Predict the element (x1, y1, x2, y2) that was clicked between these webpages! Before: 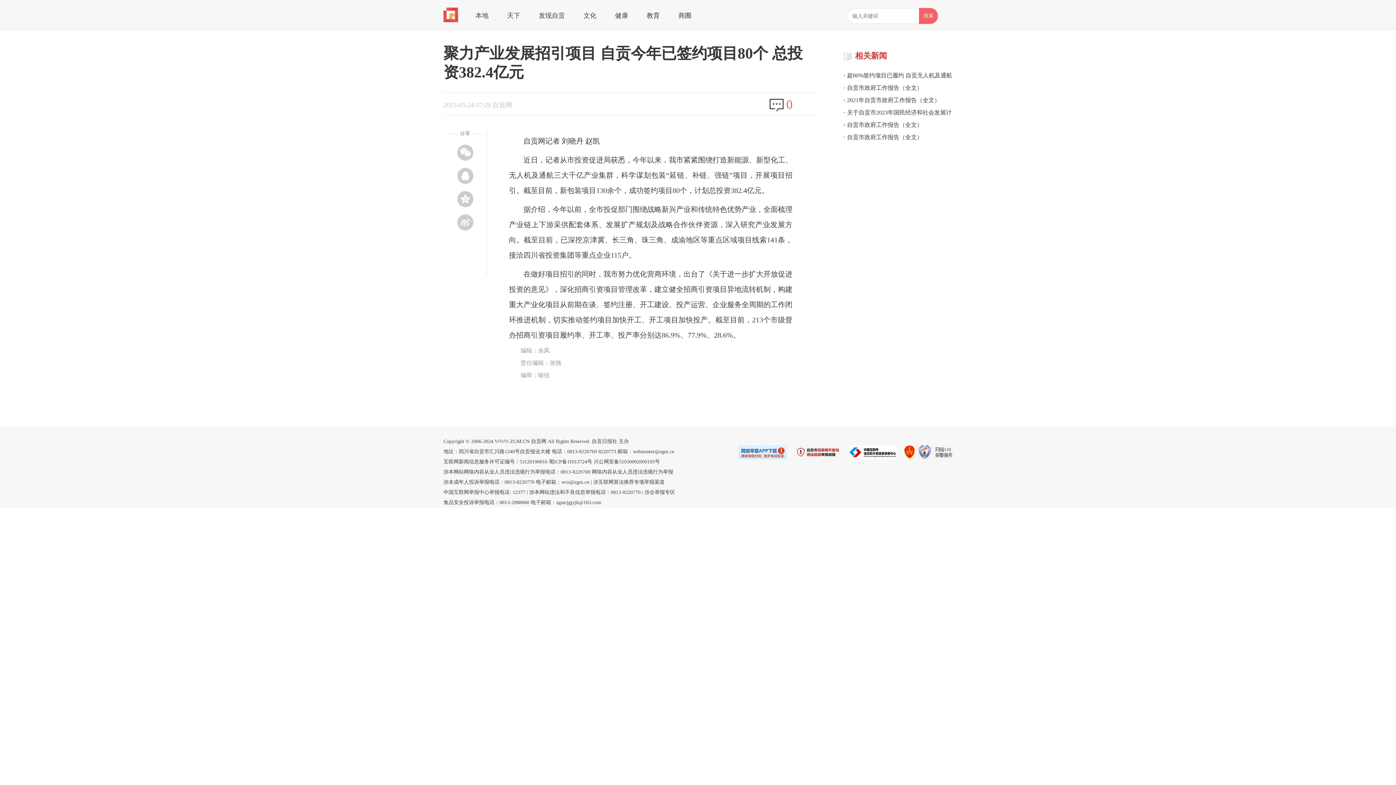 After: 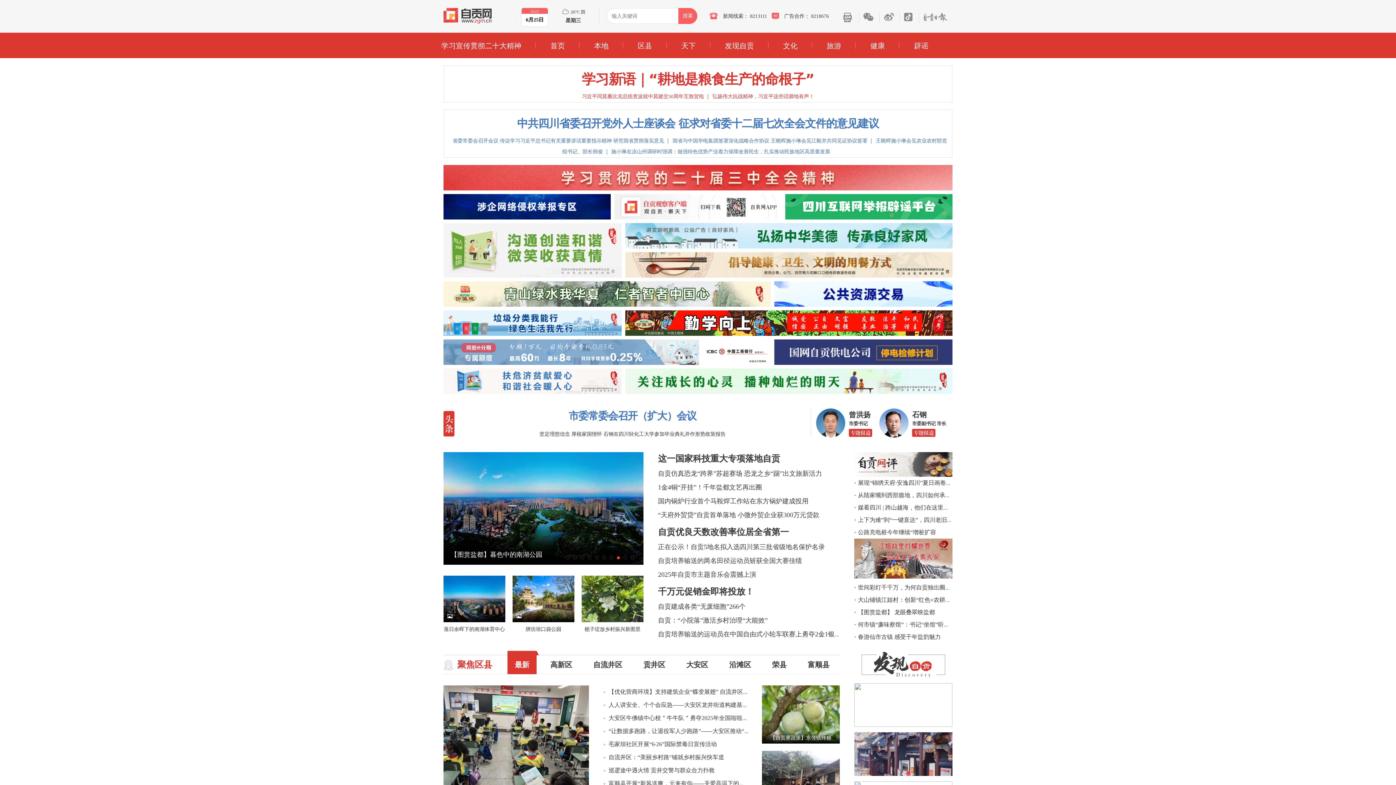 Action: bbox: (443, 144, 486, 160)